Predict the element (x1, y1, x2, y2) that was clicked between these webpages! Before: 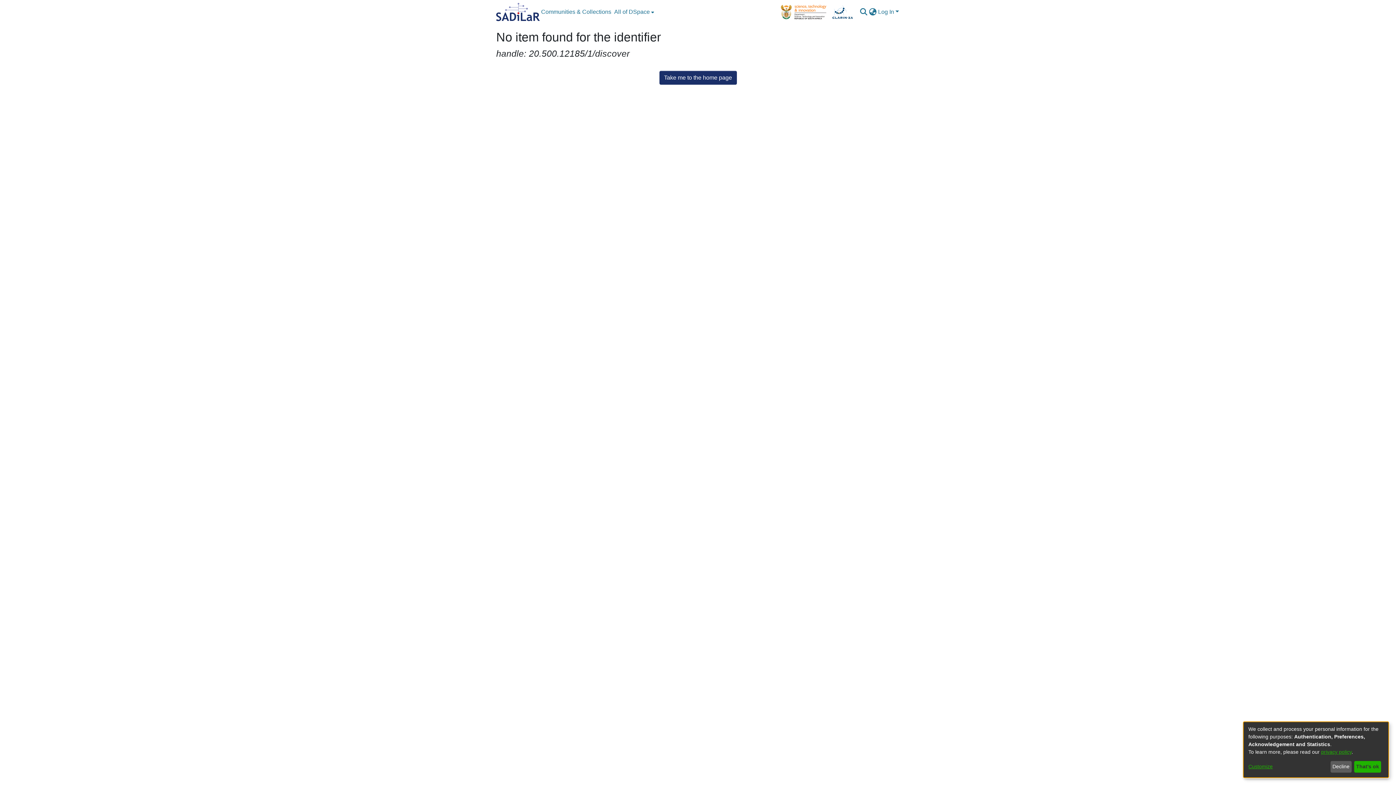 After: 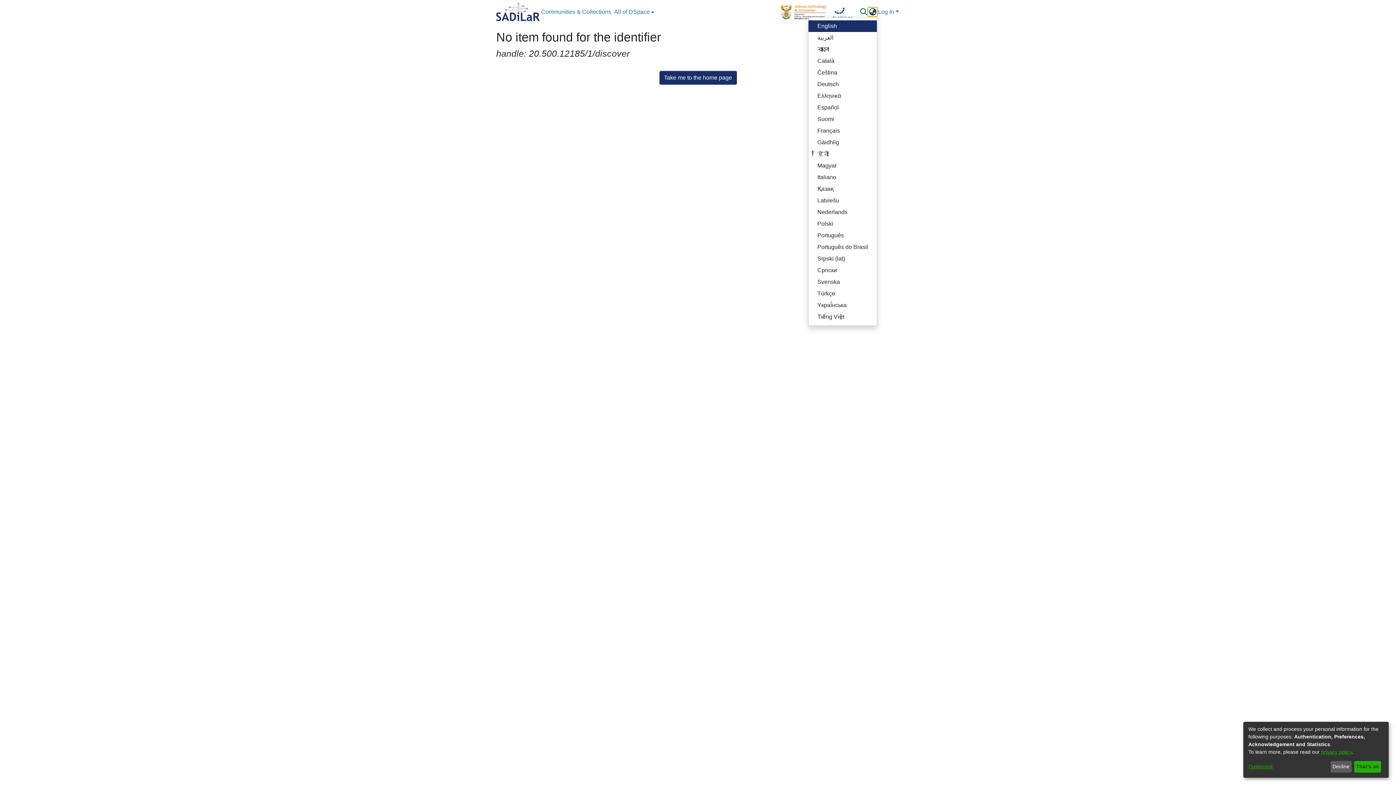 Action: label: Language switch bbox: (868, 7, 877, 16)